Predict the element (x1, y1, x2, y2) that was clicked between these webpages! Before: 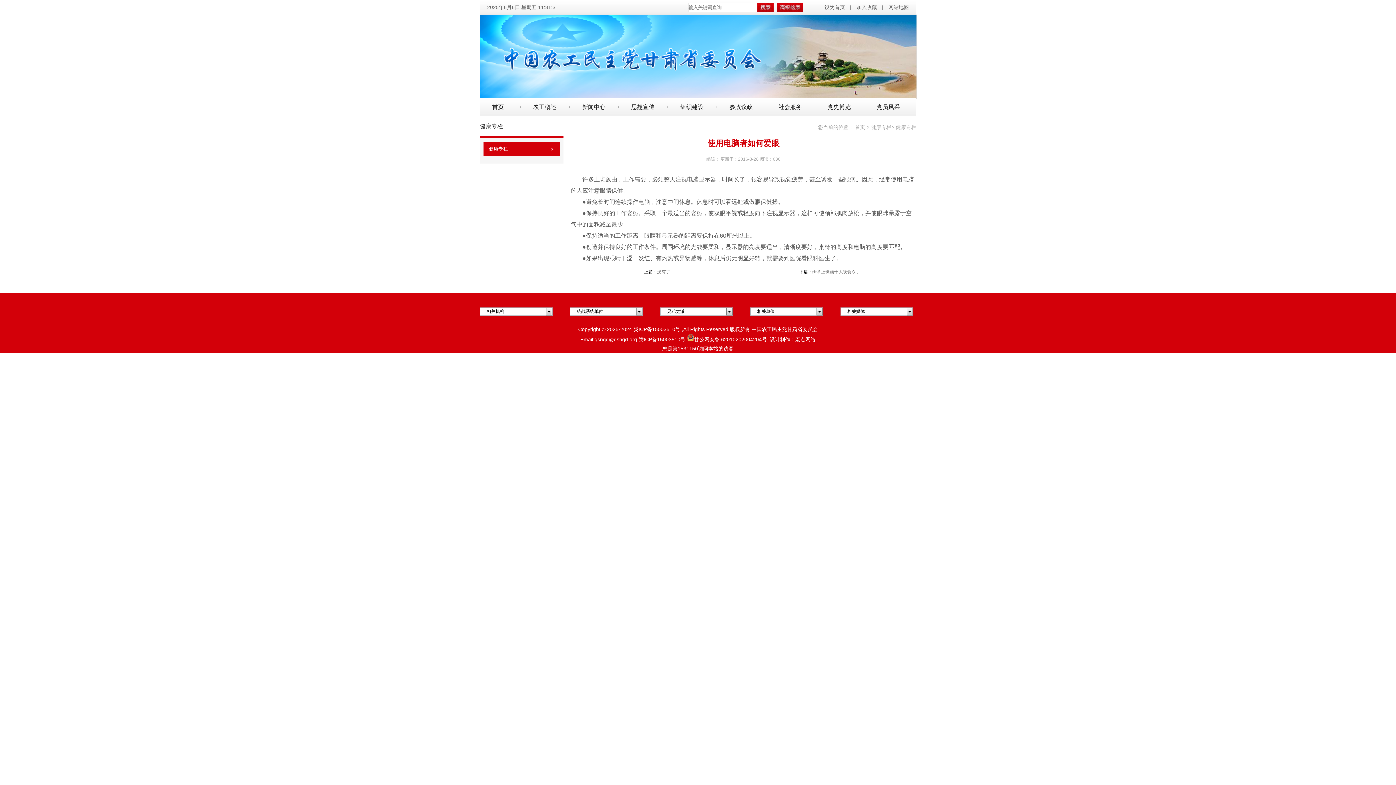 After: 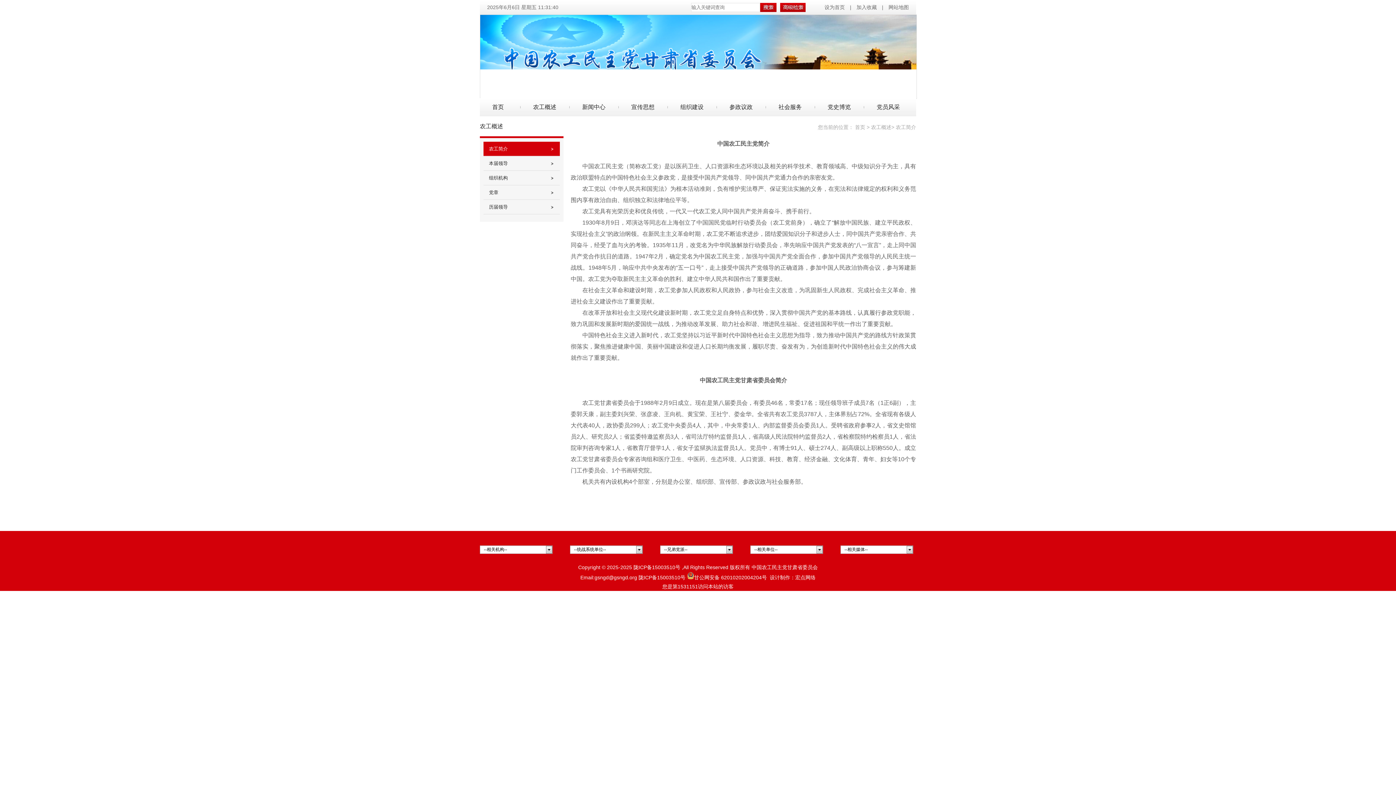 Action: bbox: (520, 98, 569, 116) label: 农工概述